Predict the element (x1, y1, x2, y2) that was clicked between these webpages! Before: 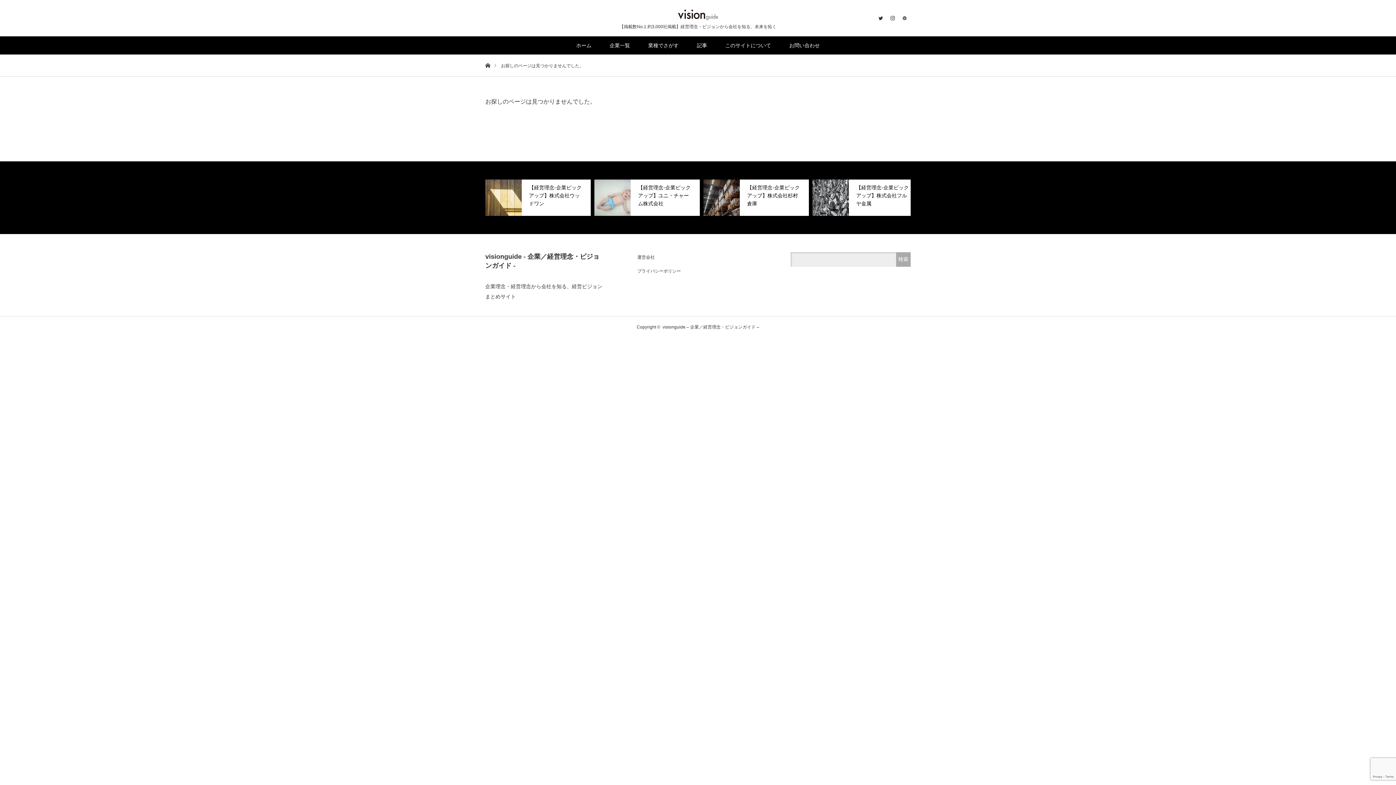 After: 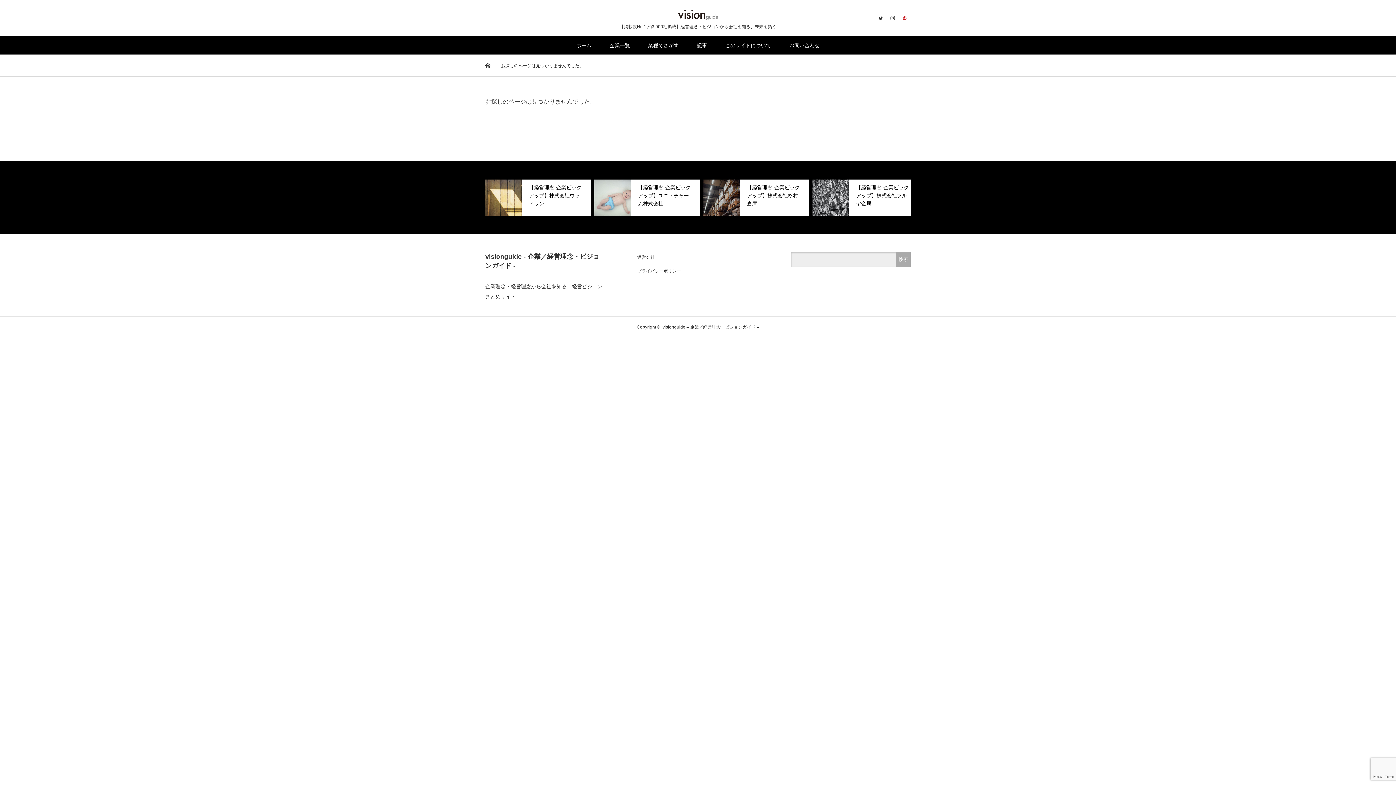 Action: bbox: (898, 12, 910, 24)